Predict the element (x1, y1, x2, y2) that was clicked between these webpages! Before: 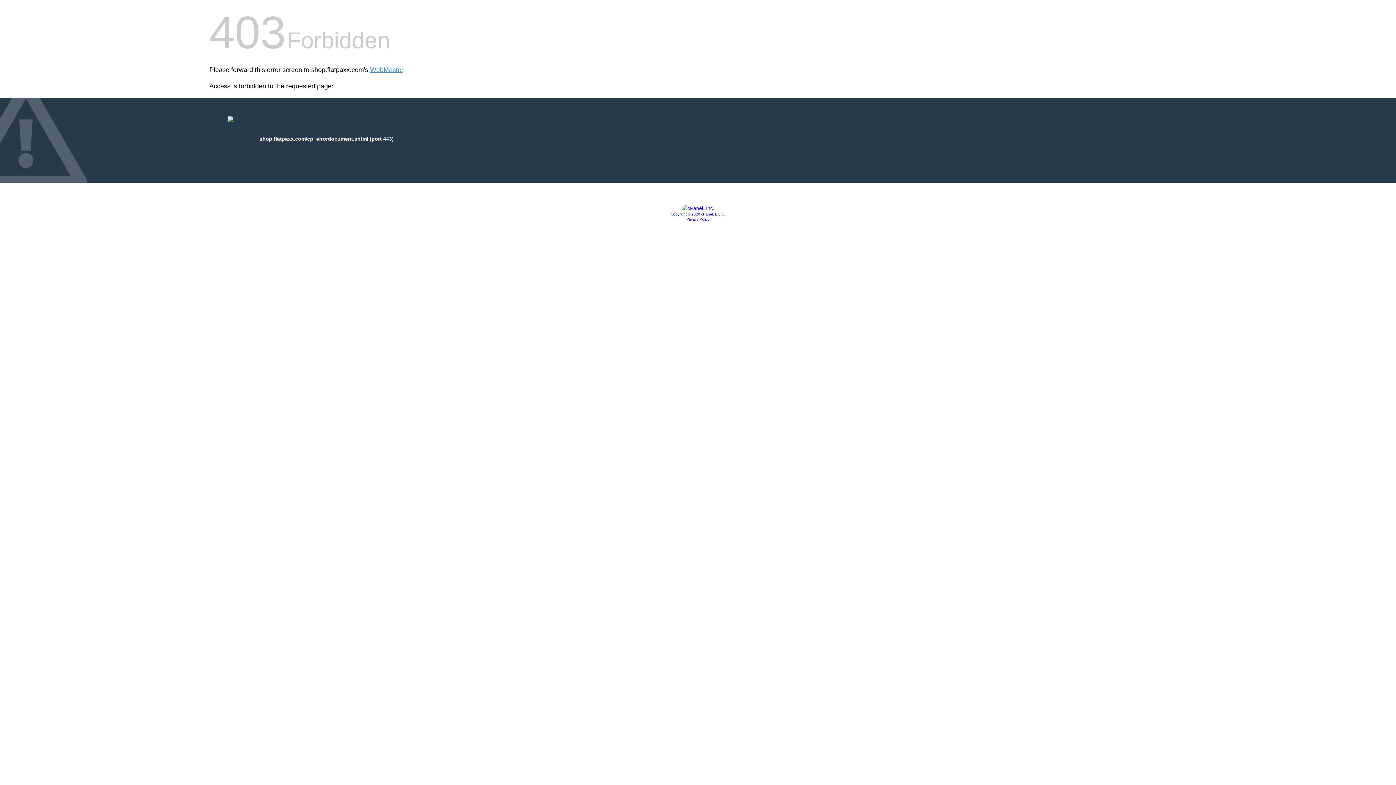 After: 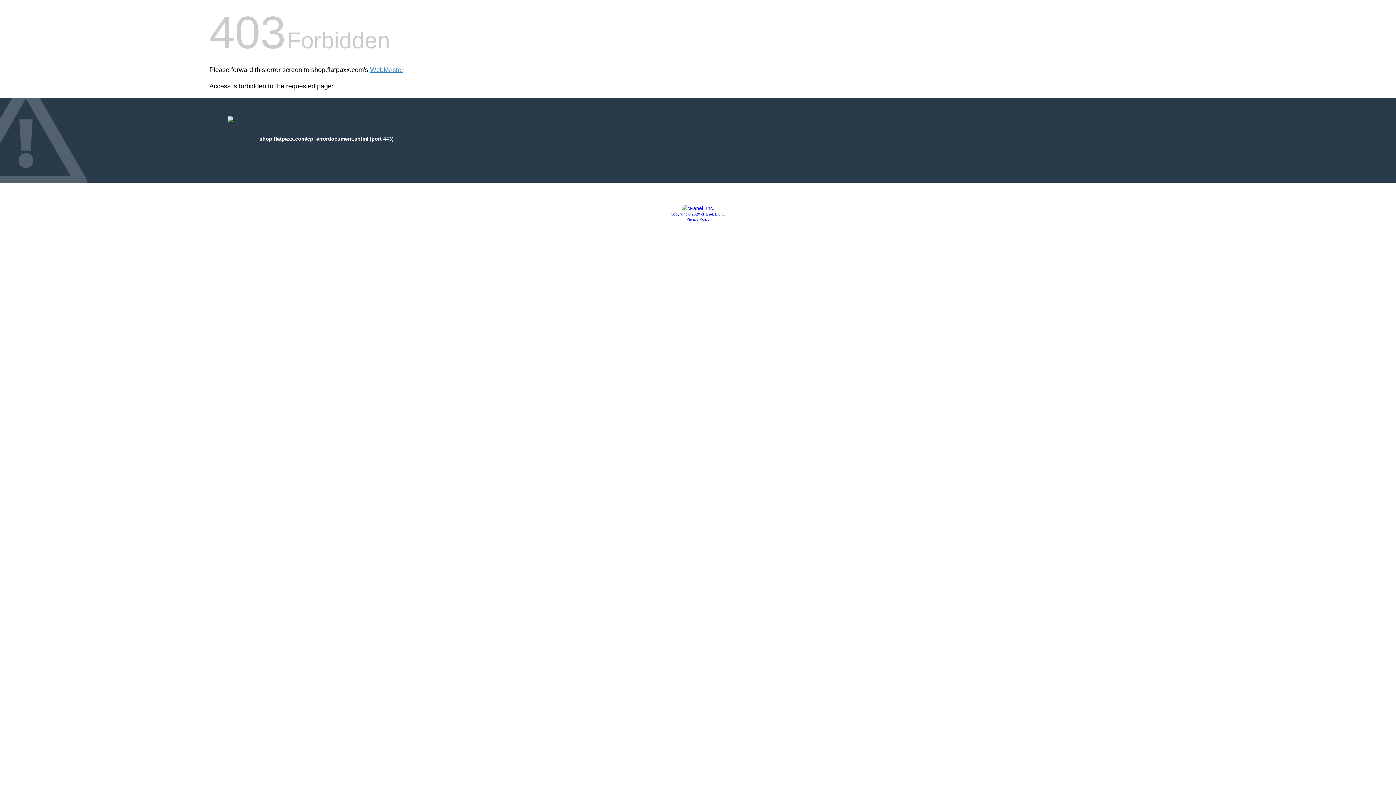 Action: bbox: (686, 217, 709, 221) label: Privacy Policy